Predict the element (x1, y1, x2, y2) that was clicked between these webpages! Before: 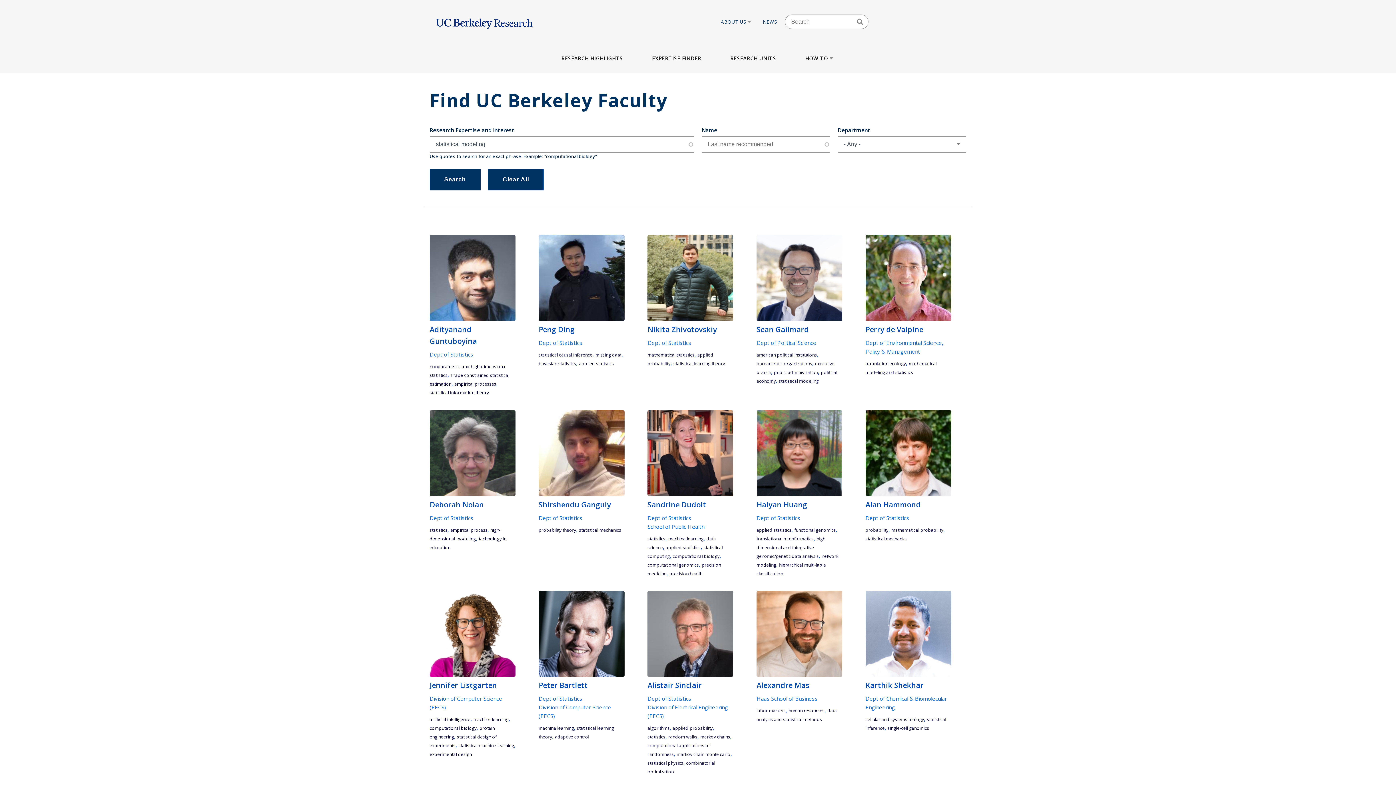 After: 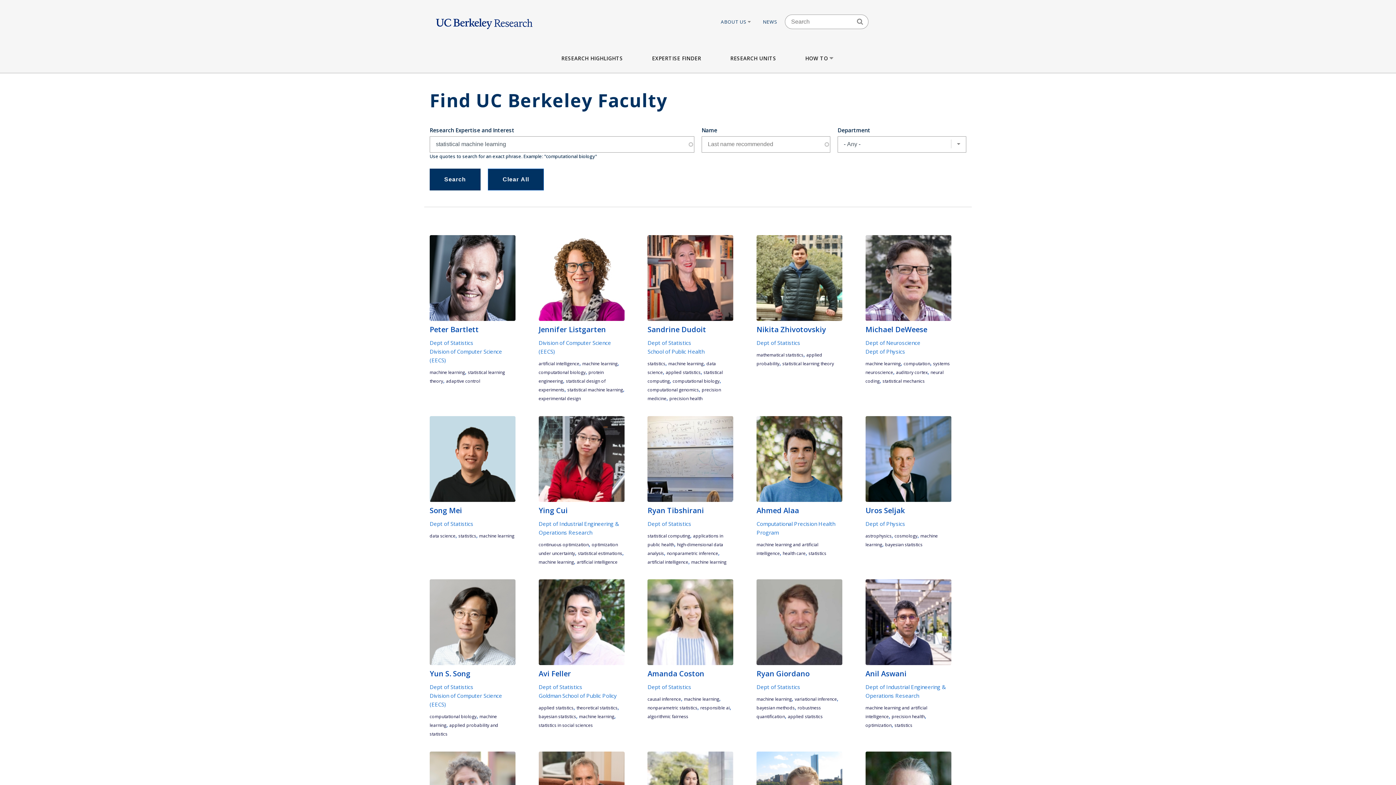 Action: bbox: (458, 743, 514, 749) label: statistical machine learning